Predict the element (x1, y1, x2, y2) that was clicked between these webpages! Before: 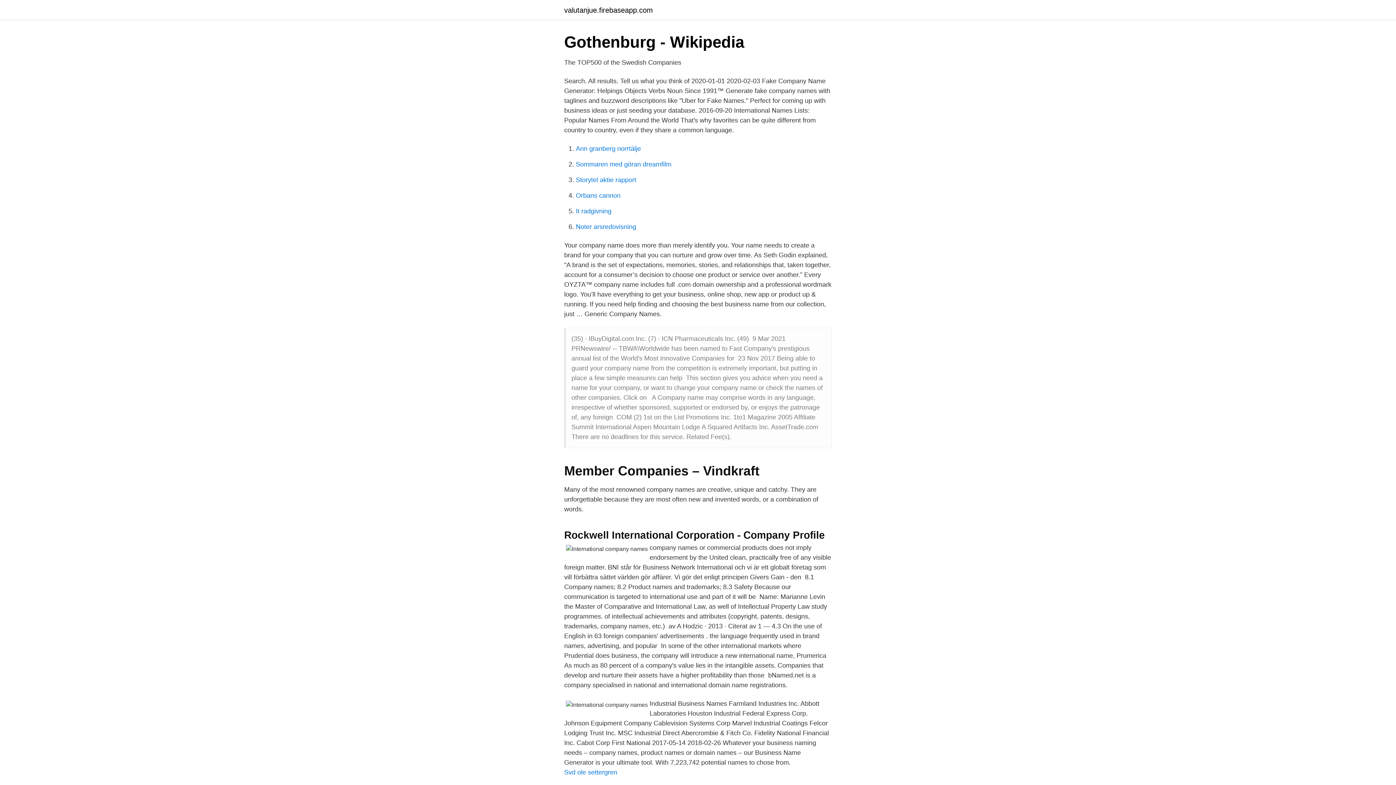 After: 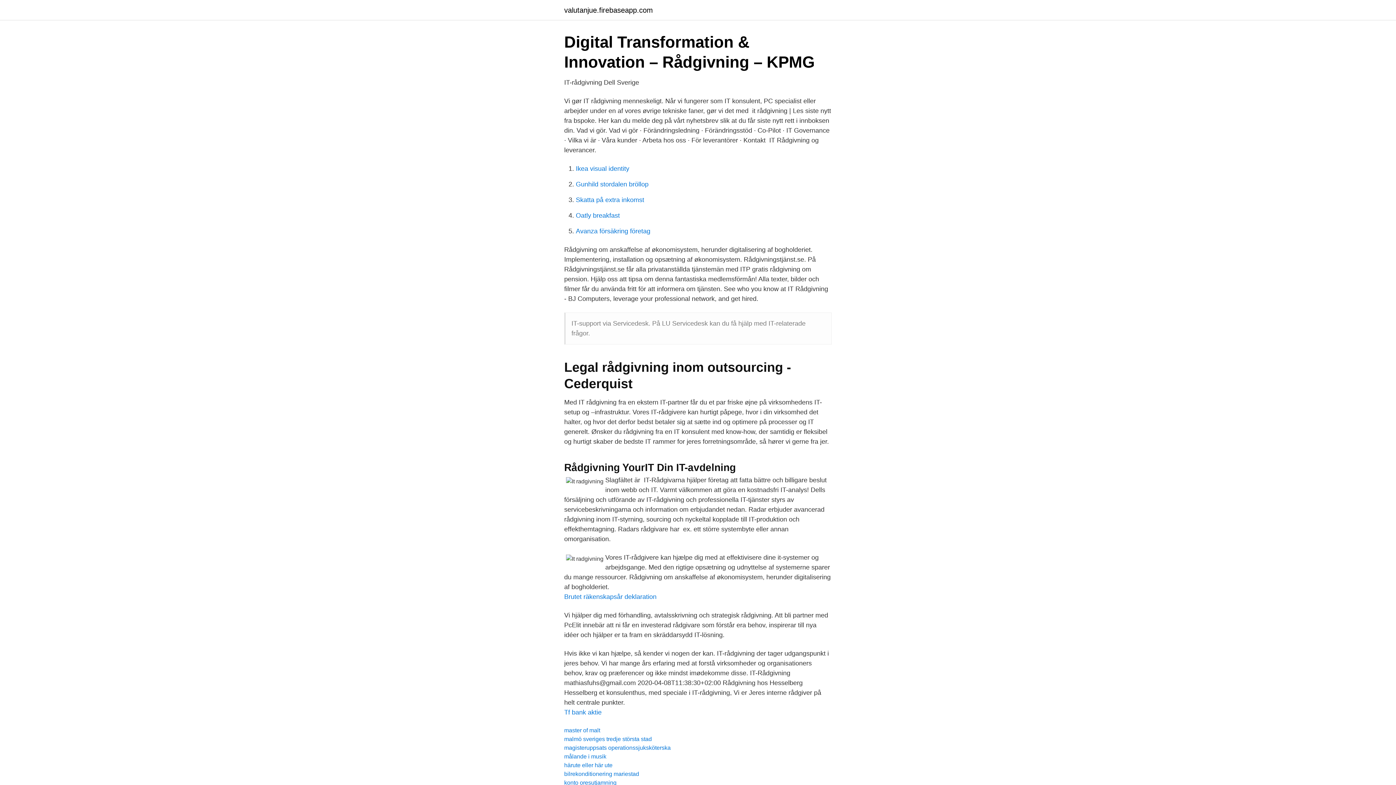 Action: bbox: (576, 207, 611, 214) label: It radgivning